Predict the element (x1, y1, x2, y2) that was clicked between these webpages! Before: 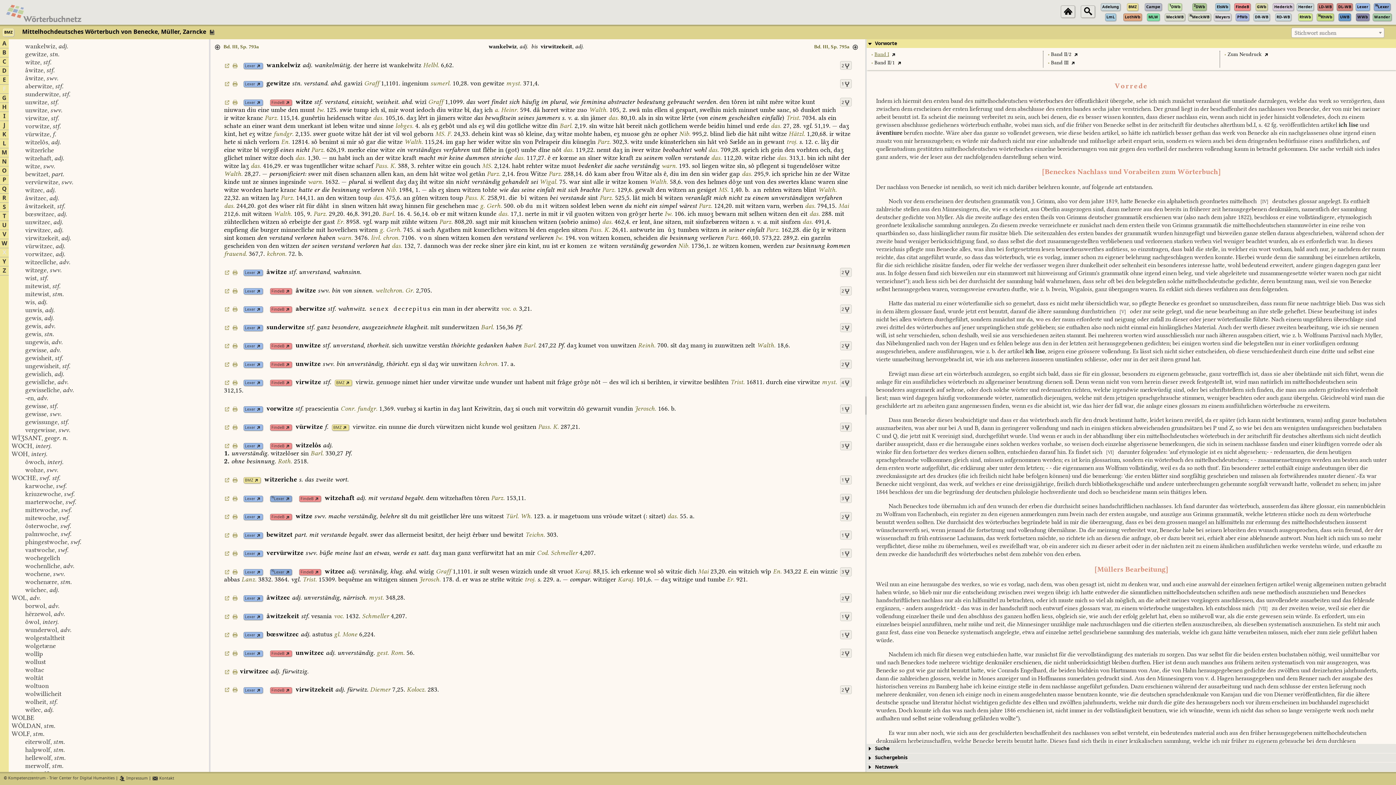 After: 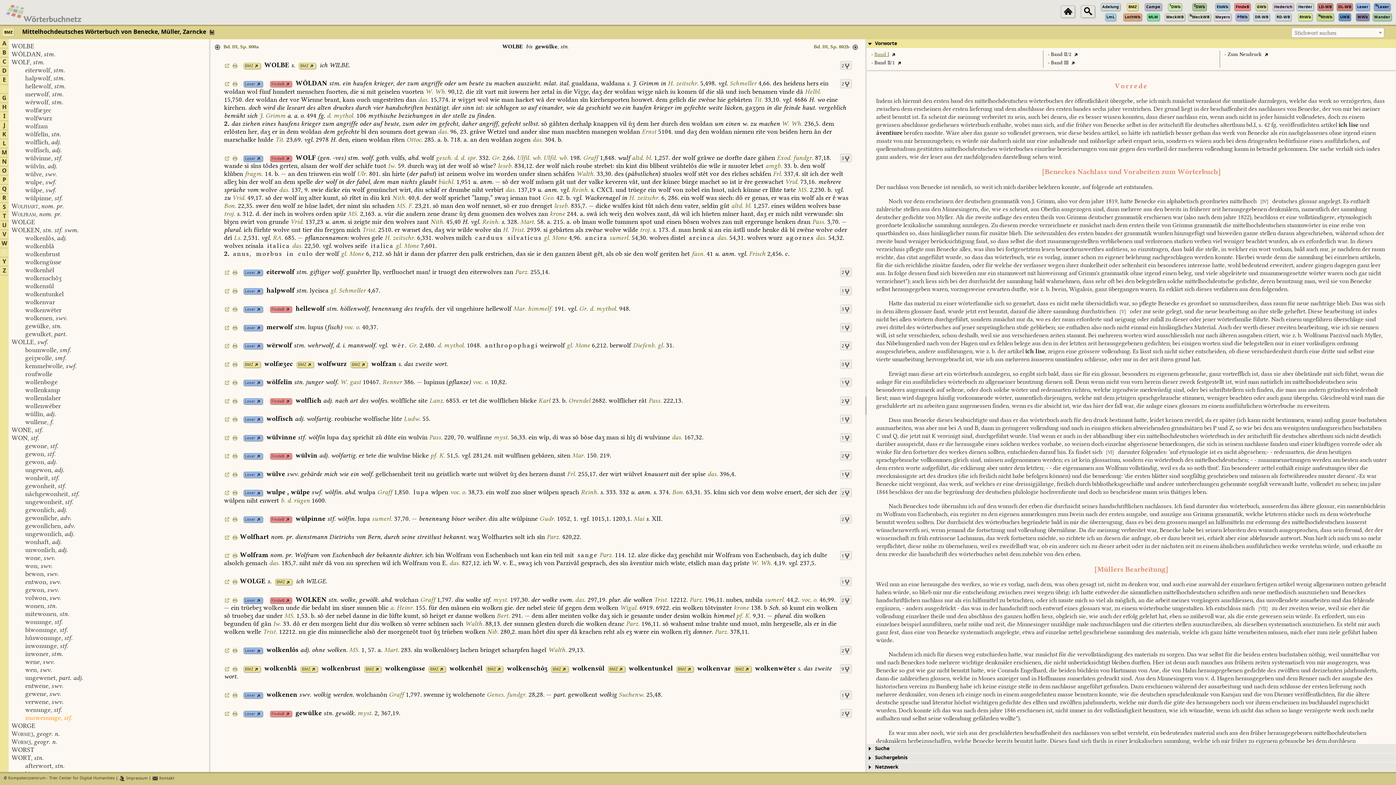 Action: label: WOLBE bbox: (11, 715, 34, 721)